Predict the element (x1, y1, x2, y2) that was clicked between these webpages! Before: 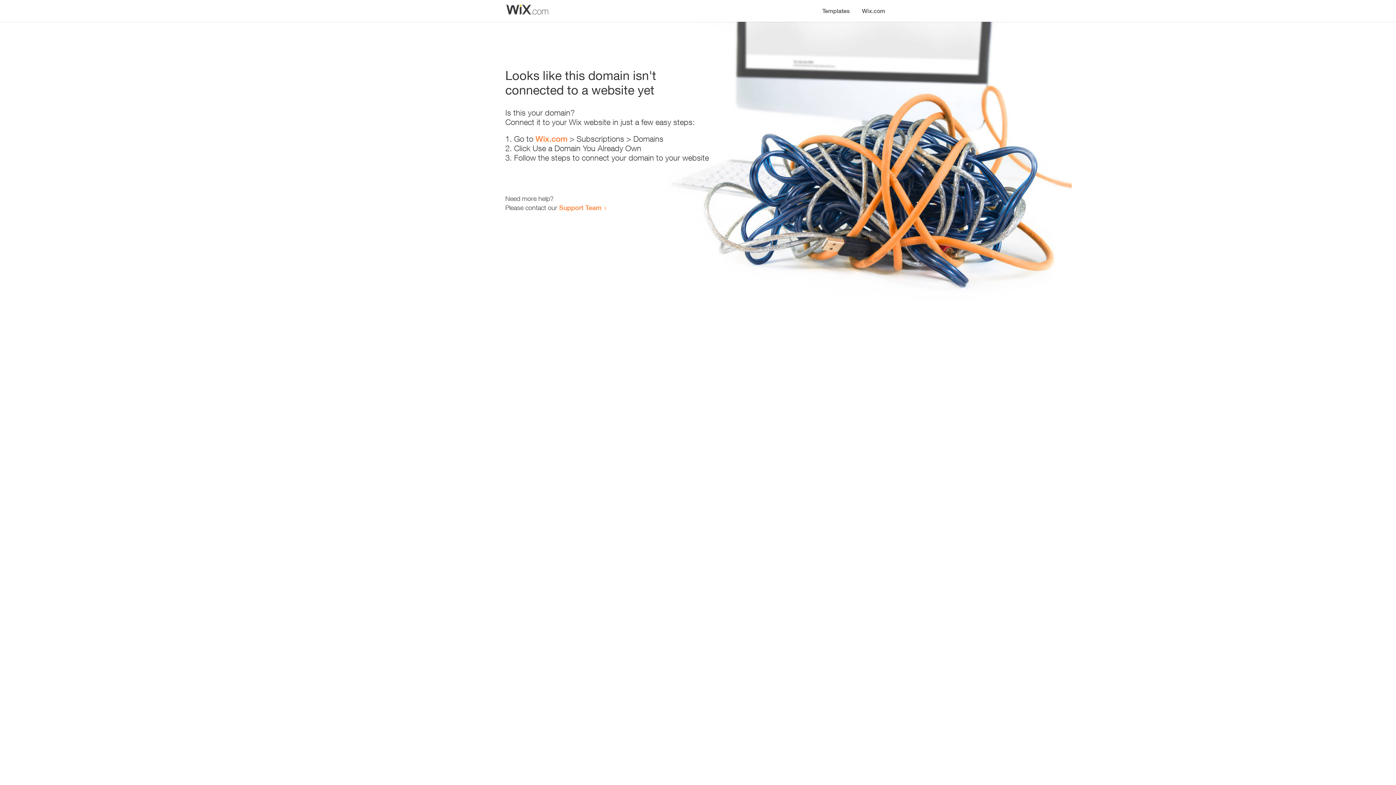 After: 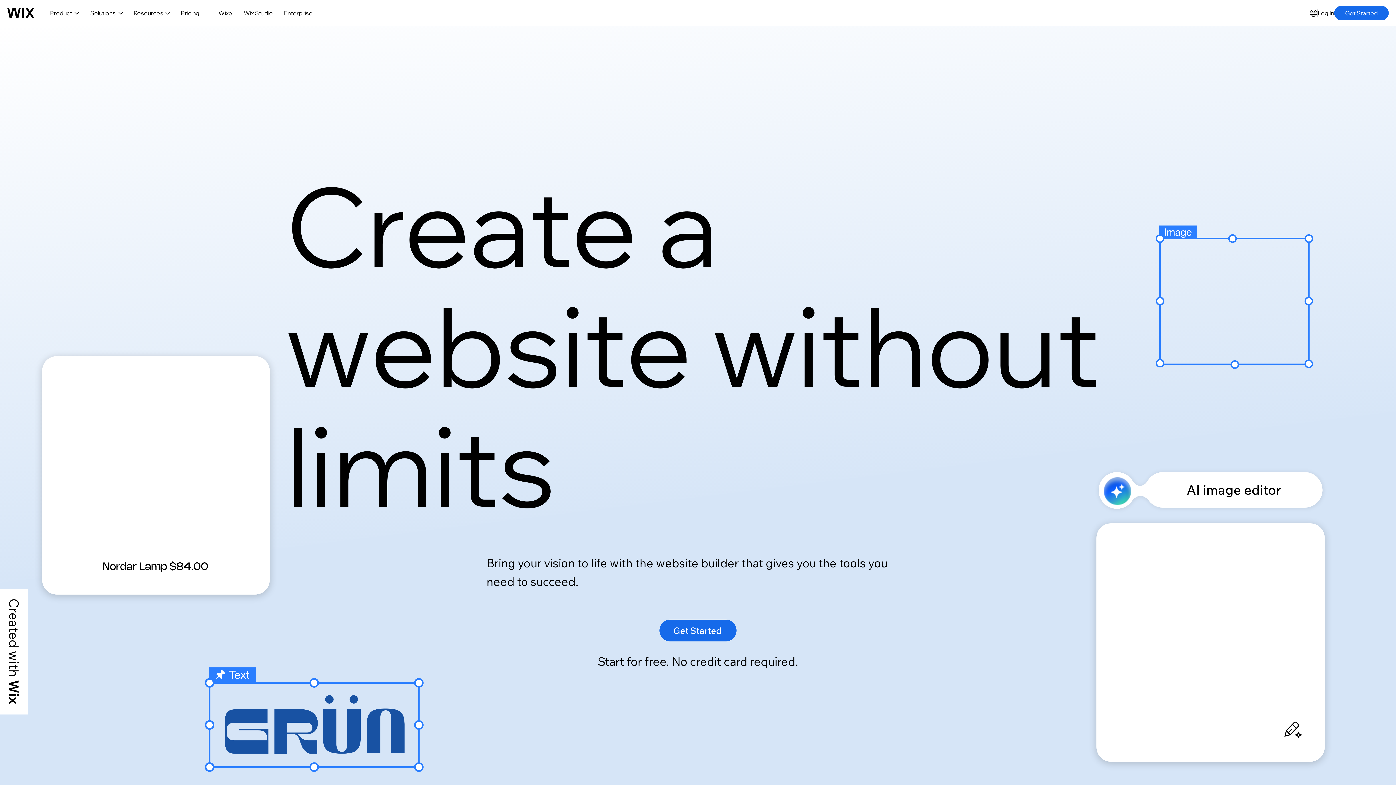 Action: bbox: (535, 134, 567, 143) label: Wix.com